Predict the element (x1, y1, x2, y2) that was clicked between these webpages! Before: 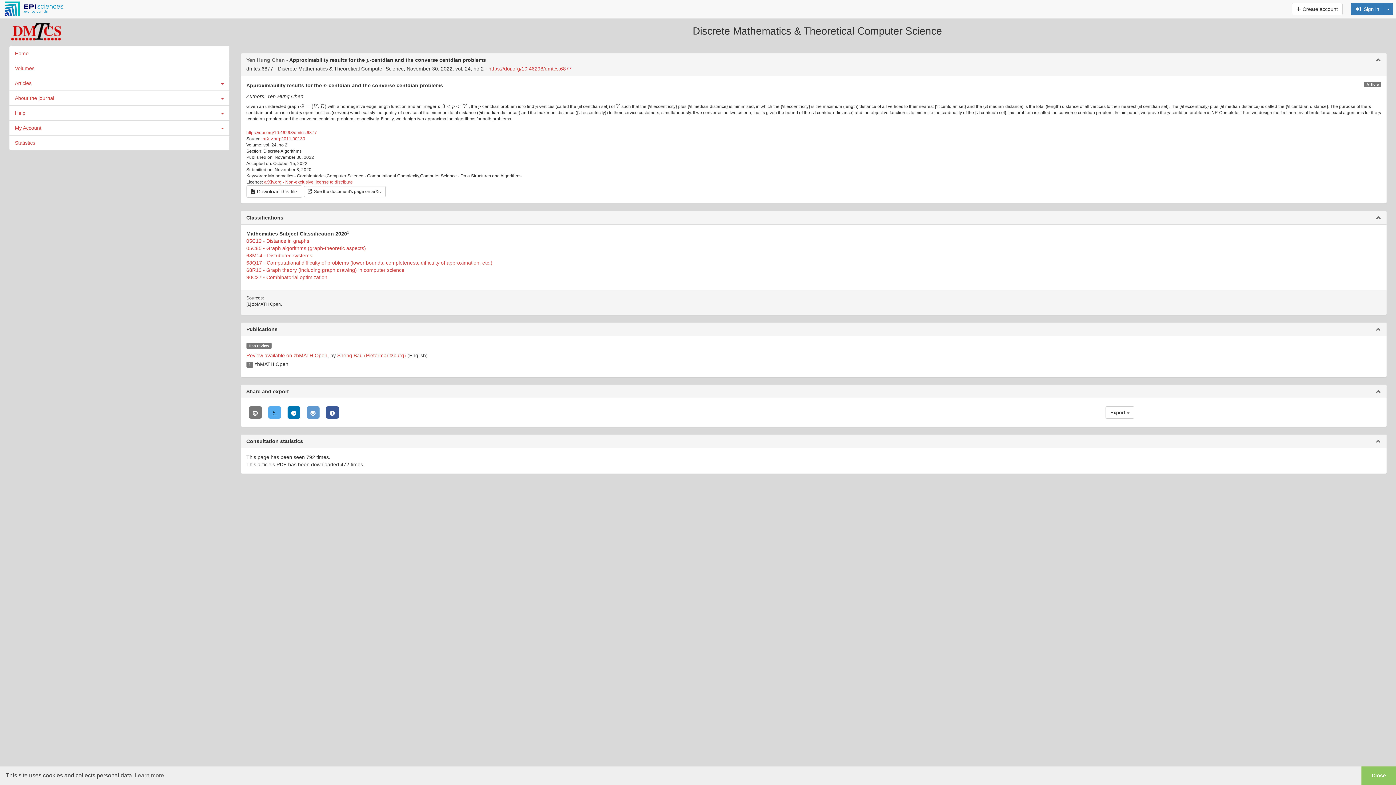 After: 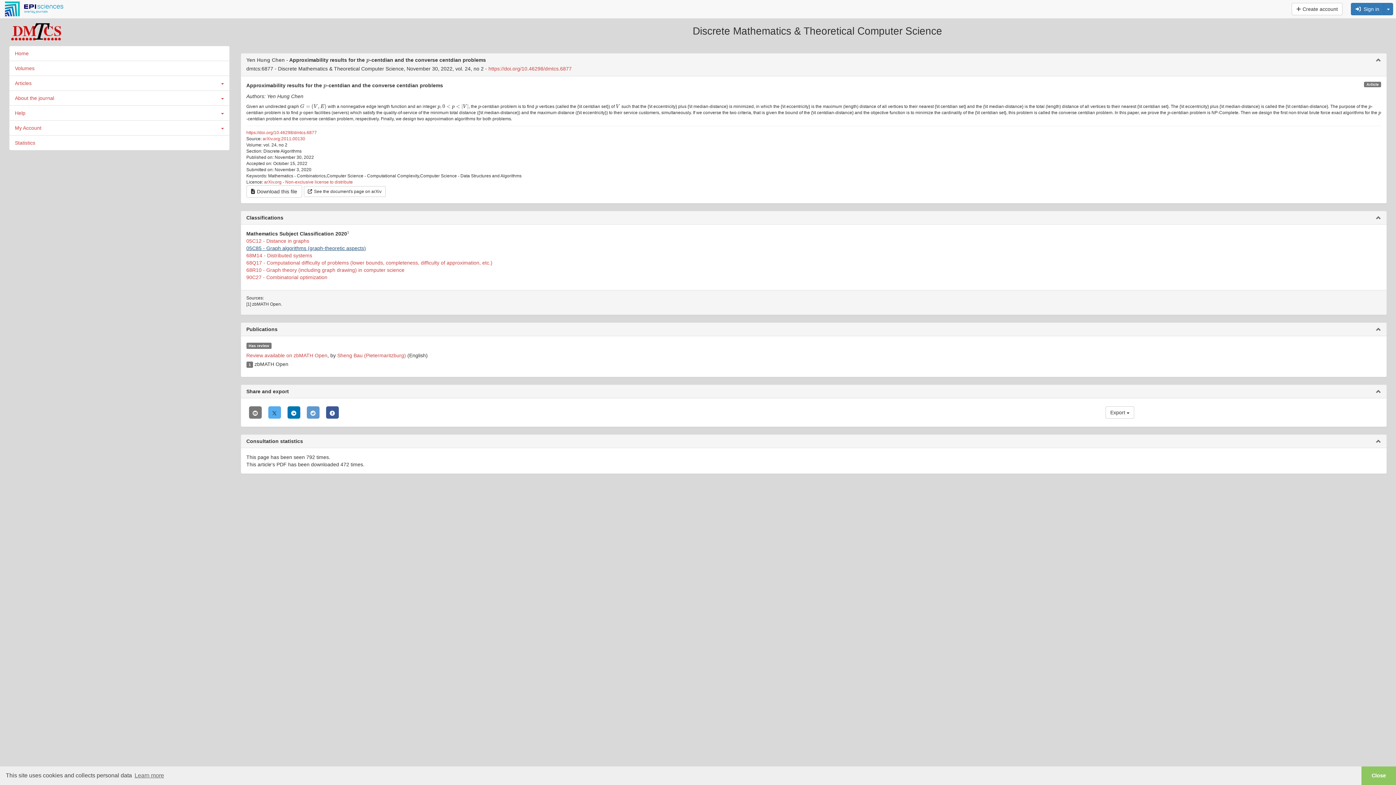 Action: label: 05C85 - Graph algorithms (graph-theoretic aspects) bbox: (246, 245, 366, 251)